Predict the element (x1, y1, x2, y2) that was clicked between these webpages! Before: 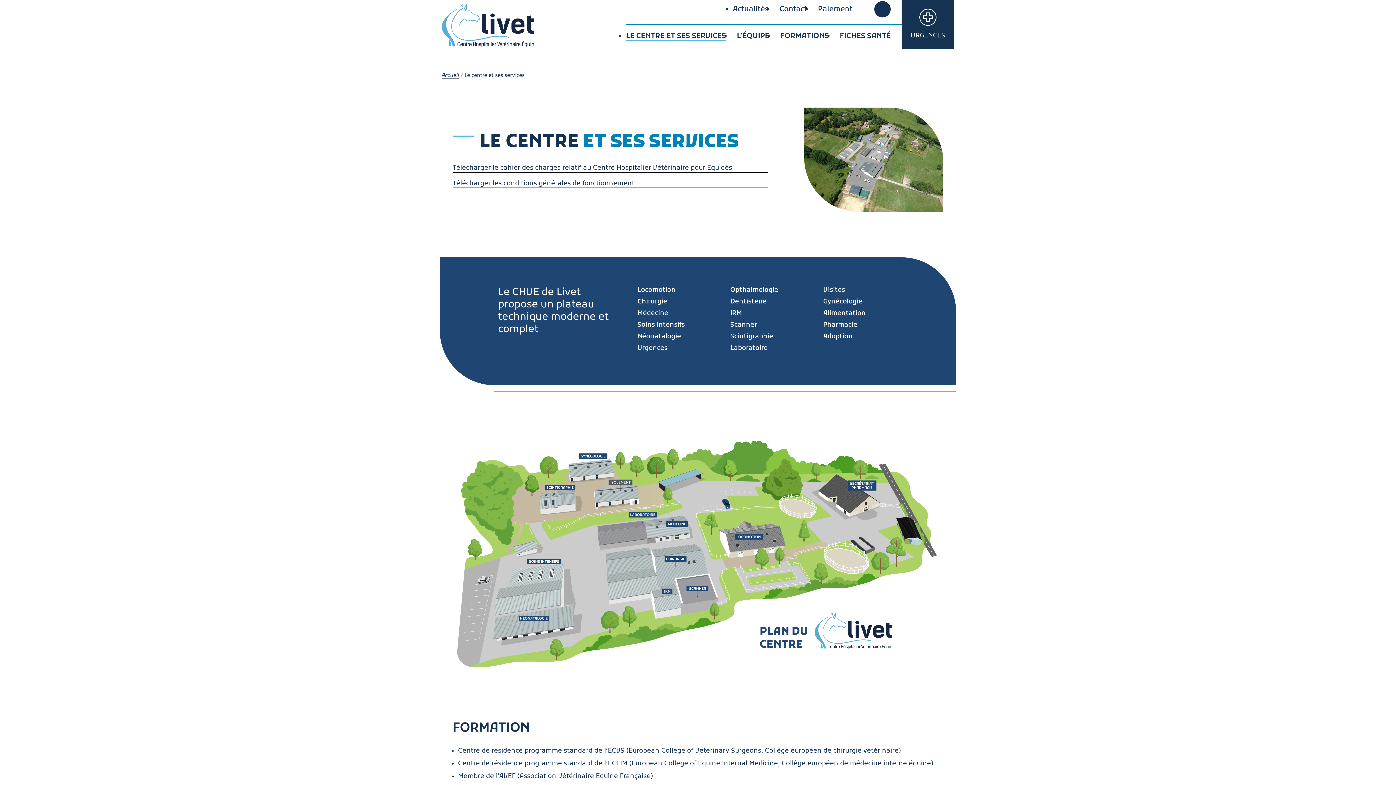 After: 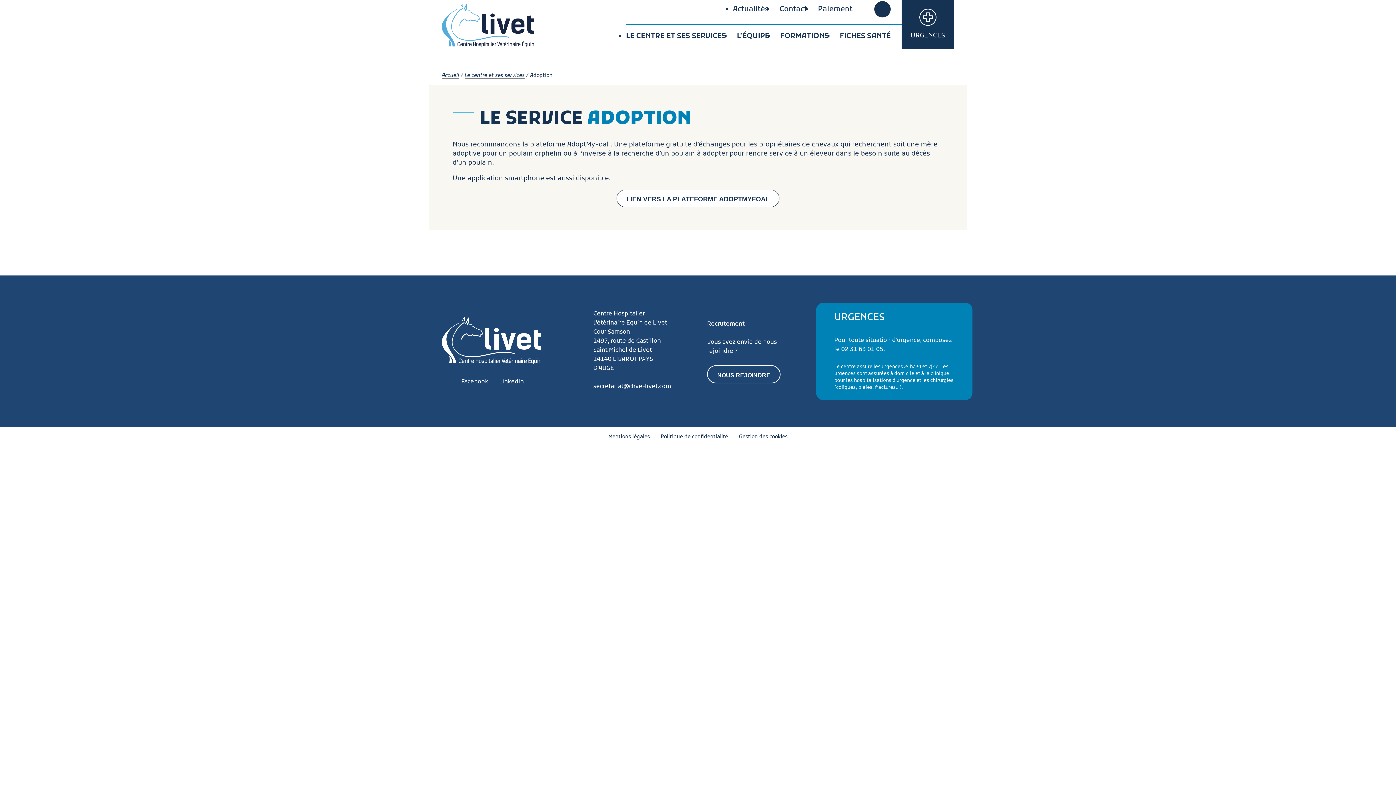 Action: bbox: (823, 333, 898, 341) label: Adoption